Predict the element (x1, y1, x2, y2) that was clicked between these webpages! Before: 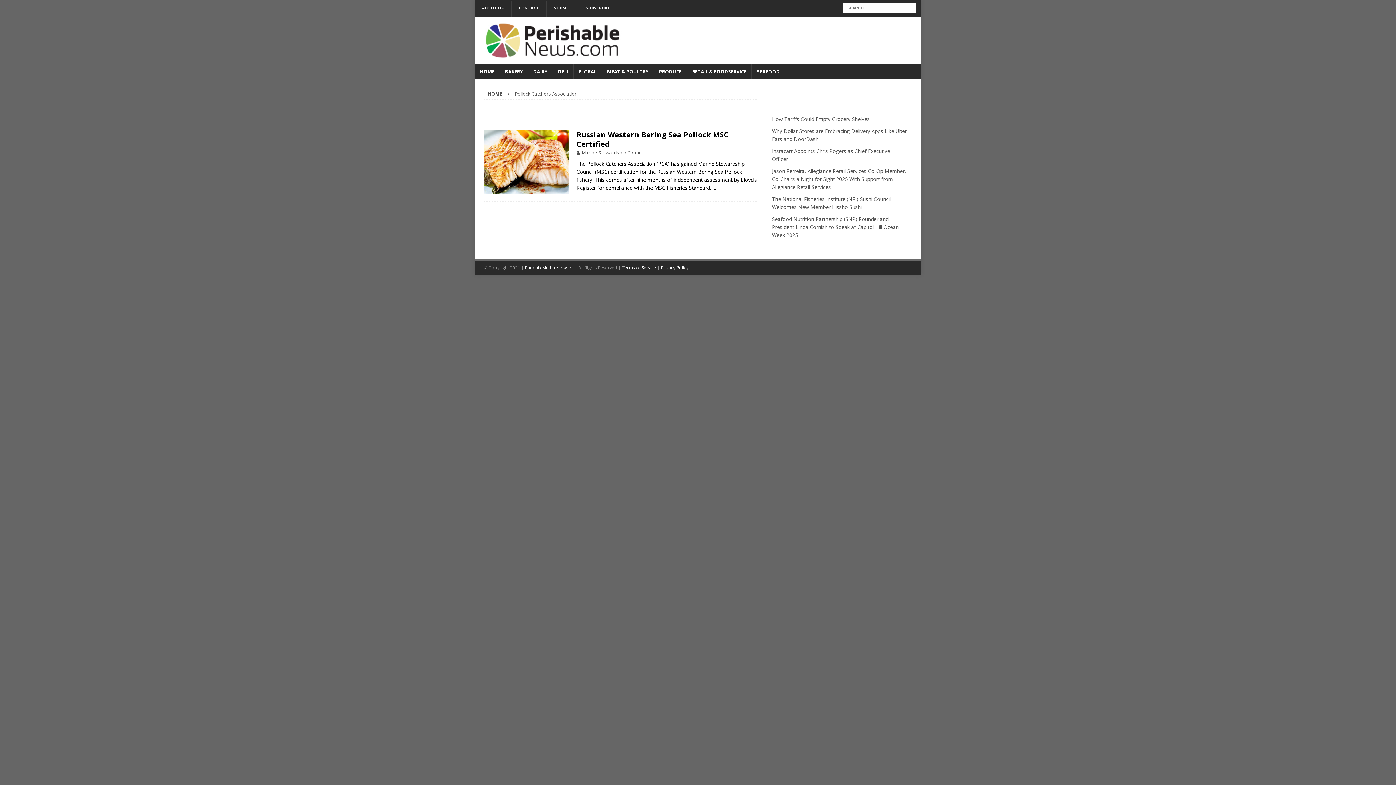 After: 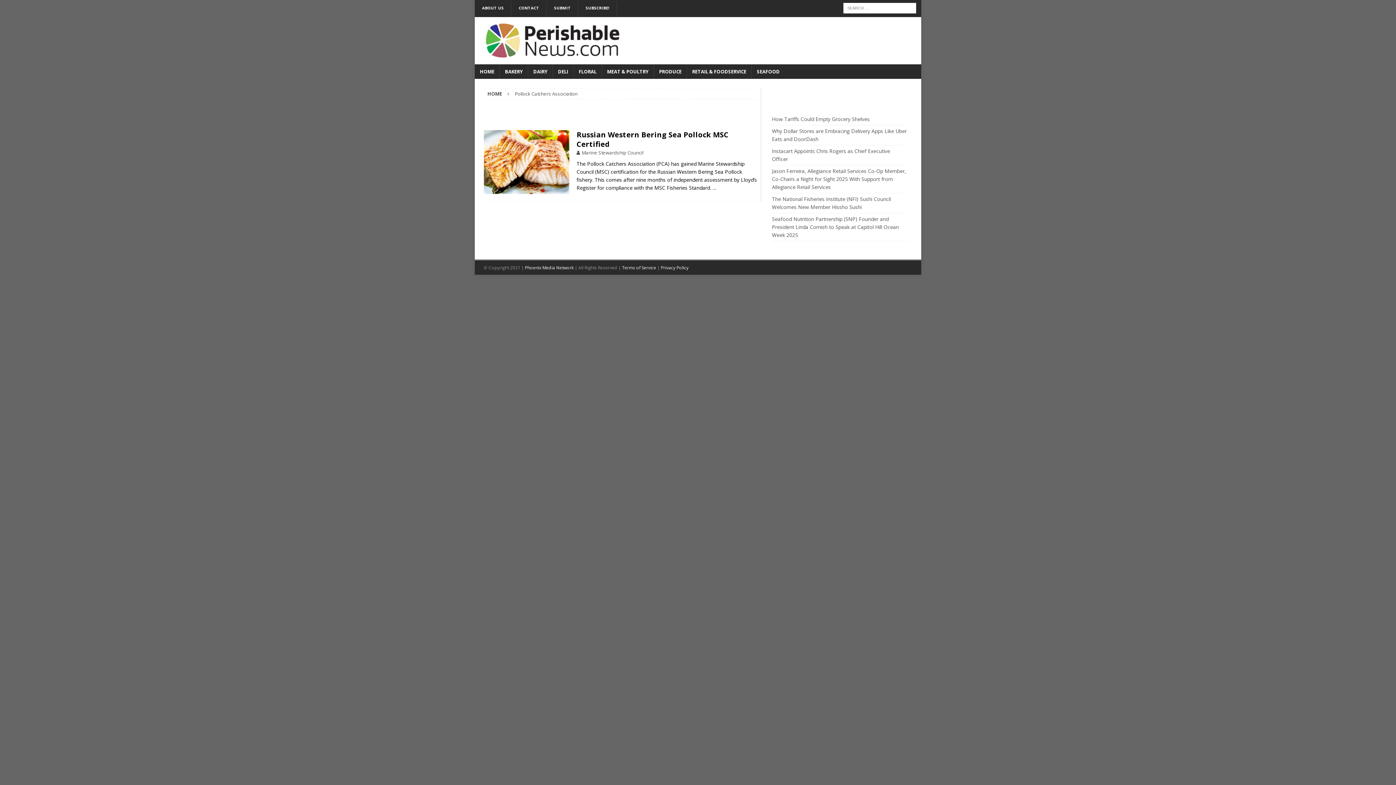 Action: bbox: (525, 732, 573, 738) label: Phoenix Media Network